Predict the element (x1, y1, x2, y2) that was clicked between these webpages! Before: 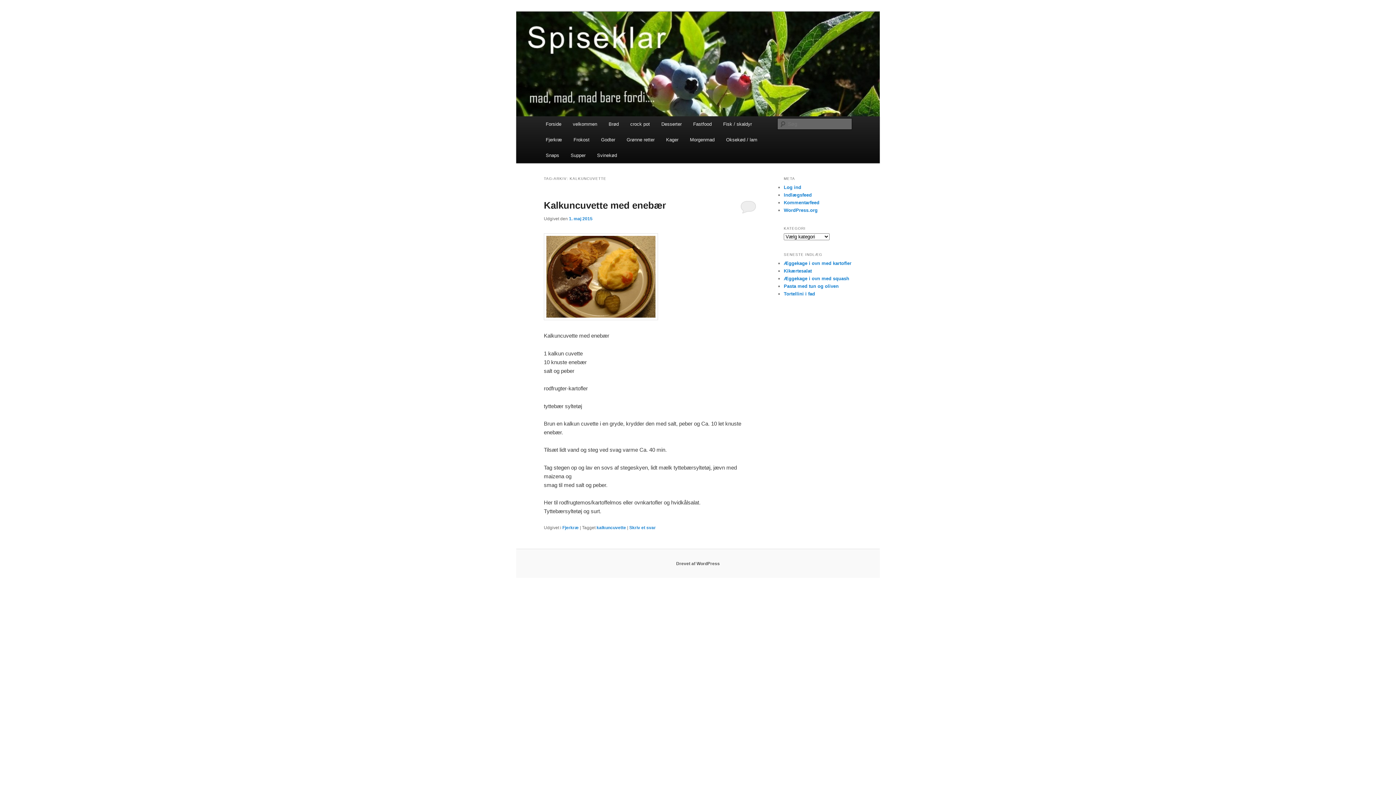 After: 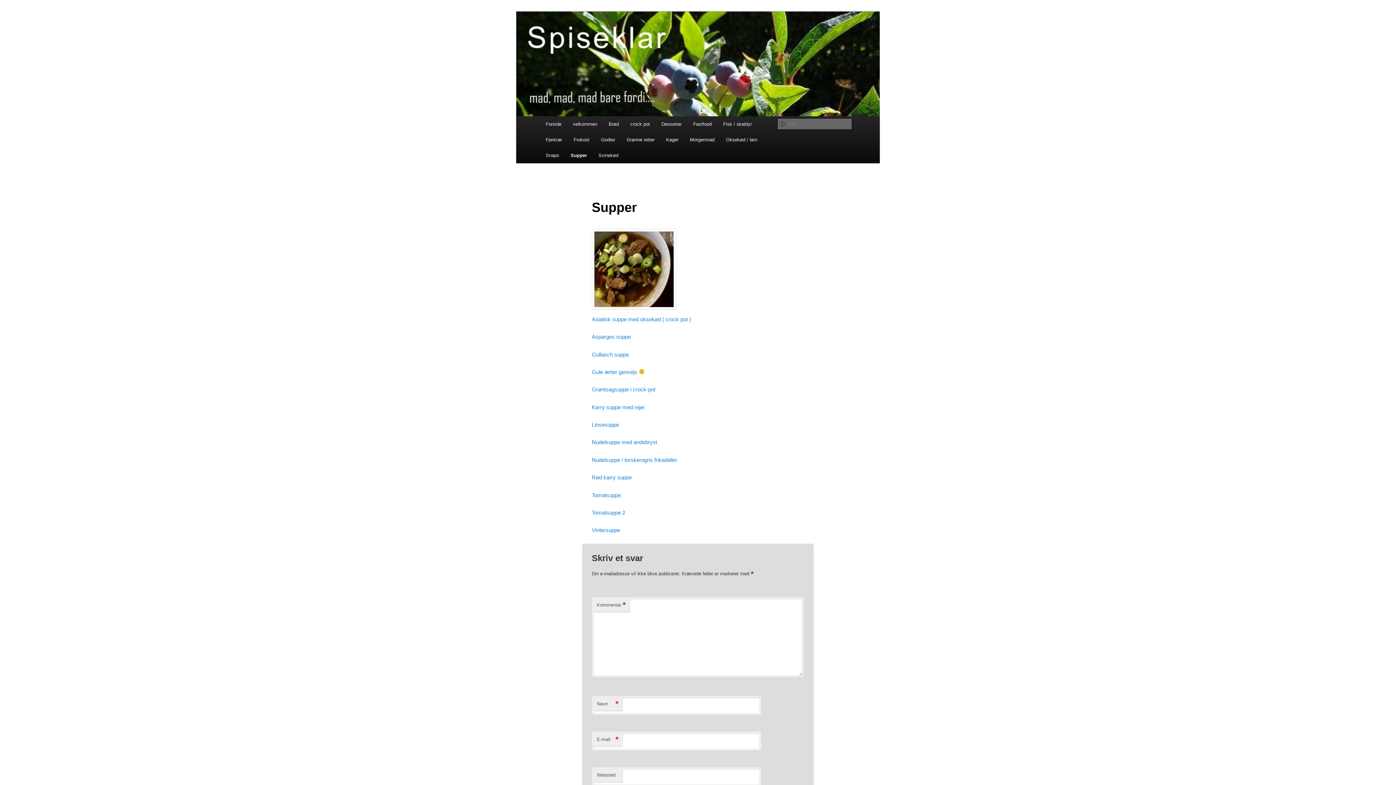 Action: label: Supper bbox: (565, 147, 591, 163)